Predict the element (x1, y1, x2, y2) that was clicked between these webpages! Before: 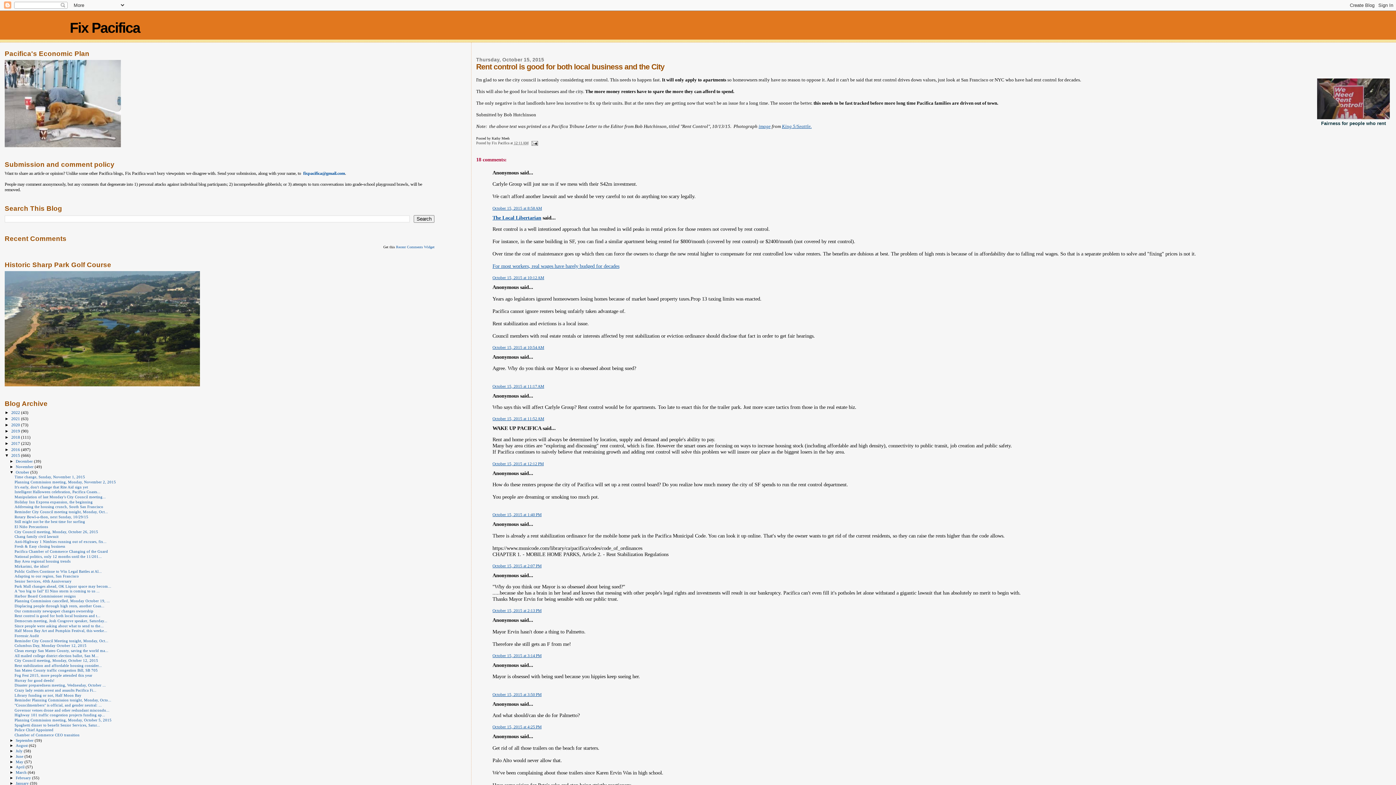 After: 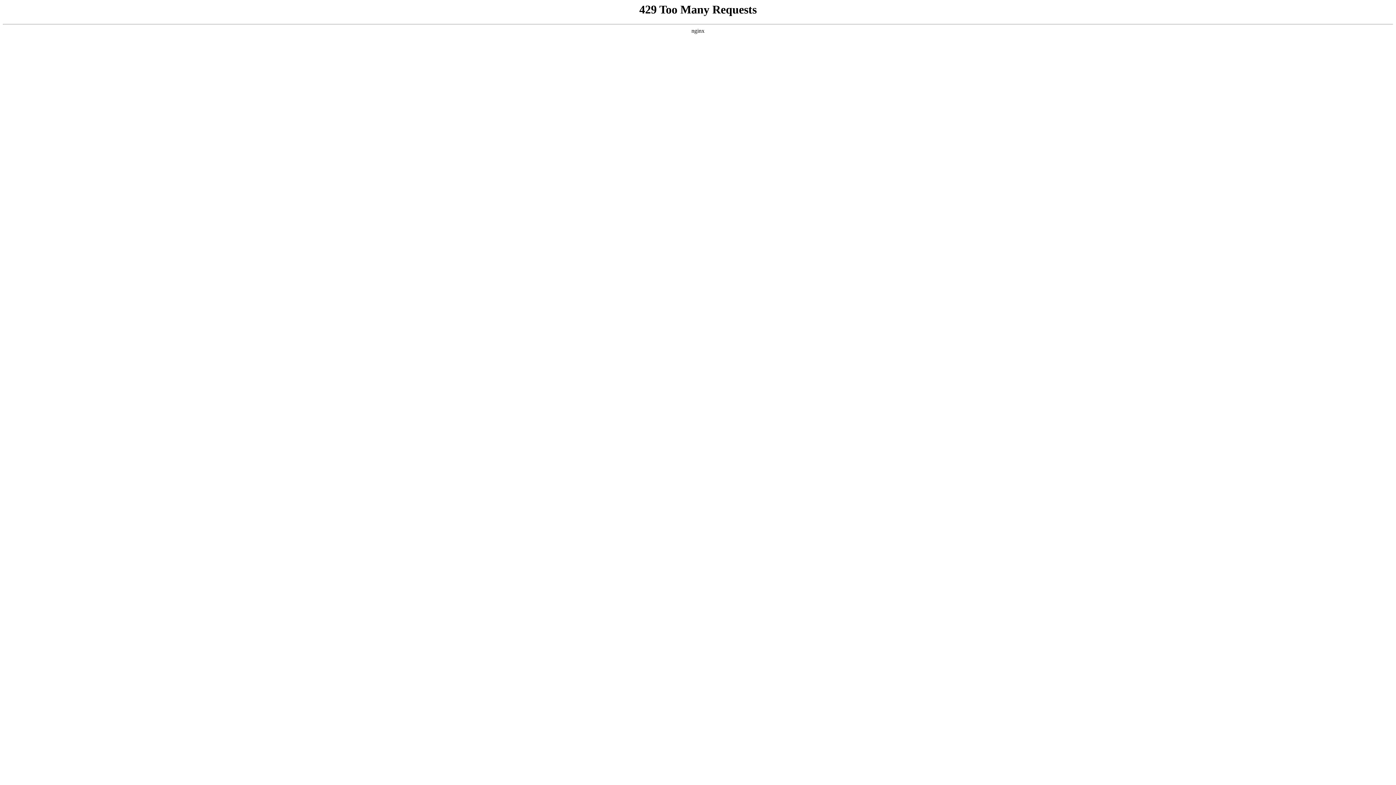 Action: bbox: (492, 214, 541, 220) label: The Local Libertarian